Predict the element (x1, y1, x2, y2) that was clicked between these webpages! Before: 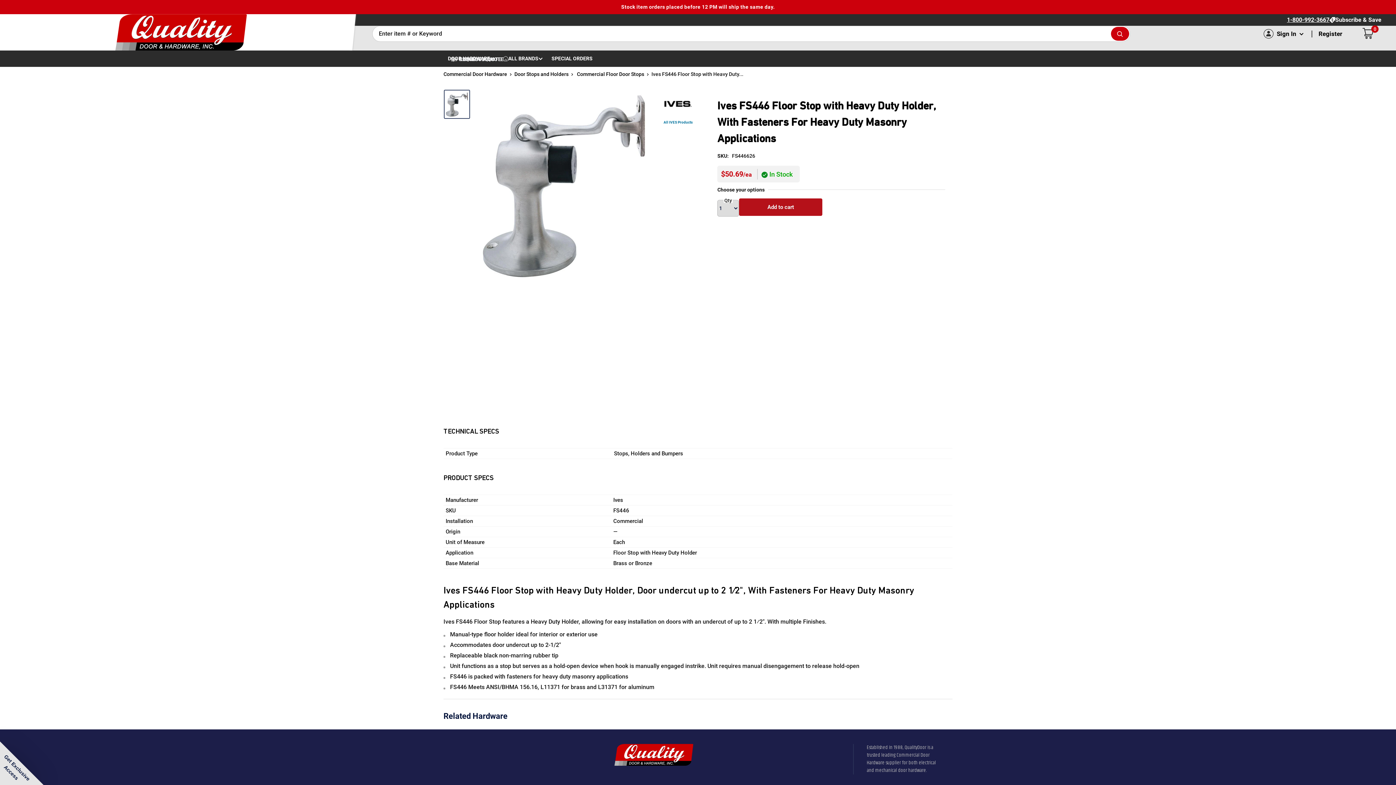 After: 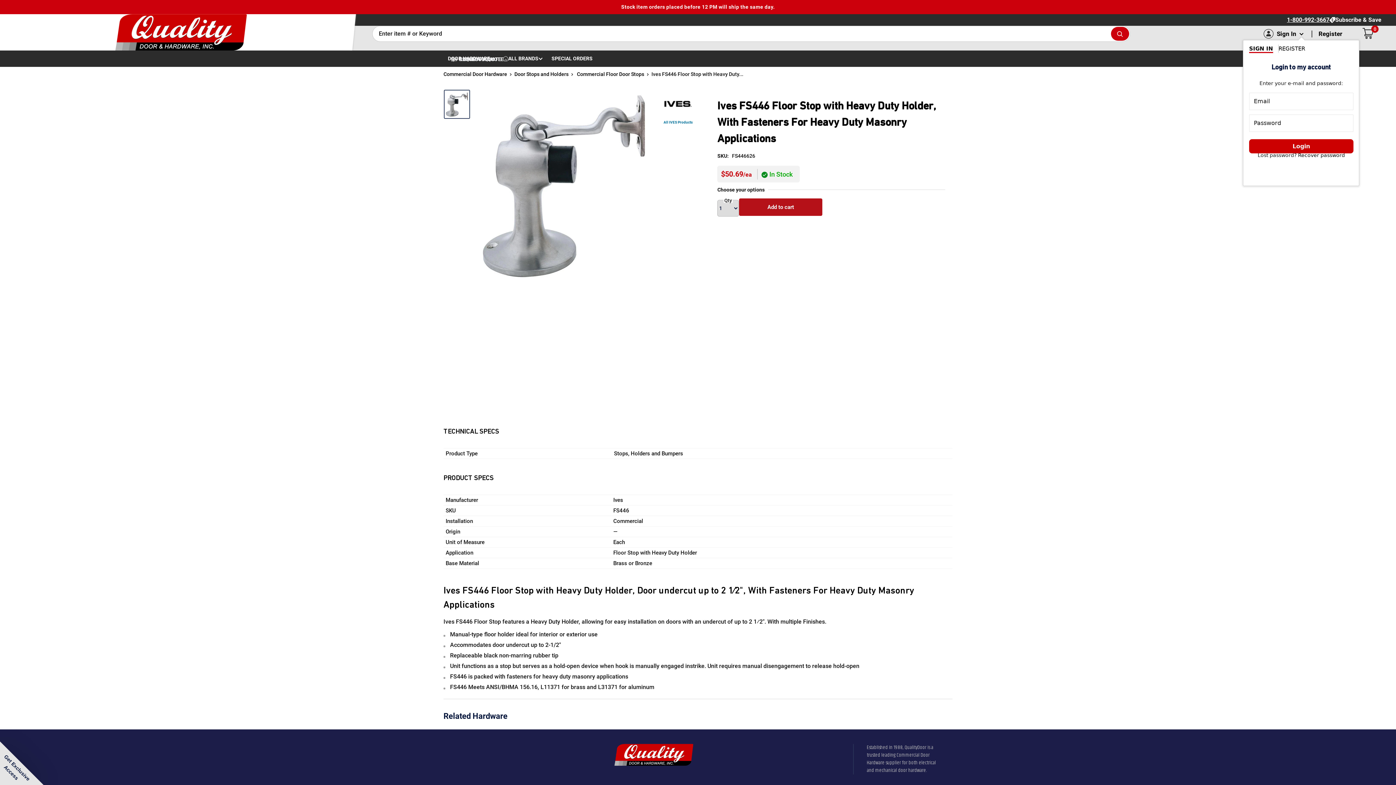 Action: label: Sign In  bbox: (1277, 29, 1304, 38)